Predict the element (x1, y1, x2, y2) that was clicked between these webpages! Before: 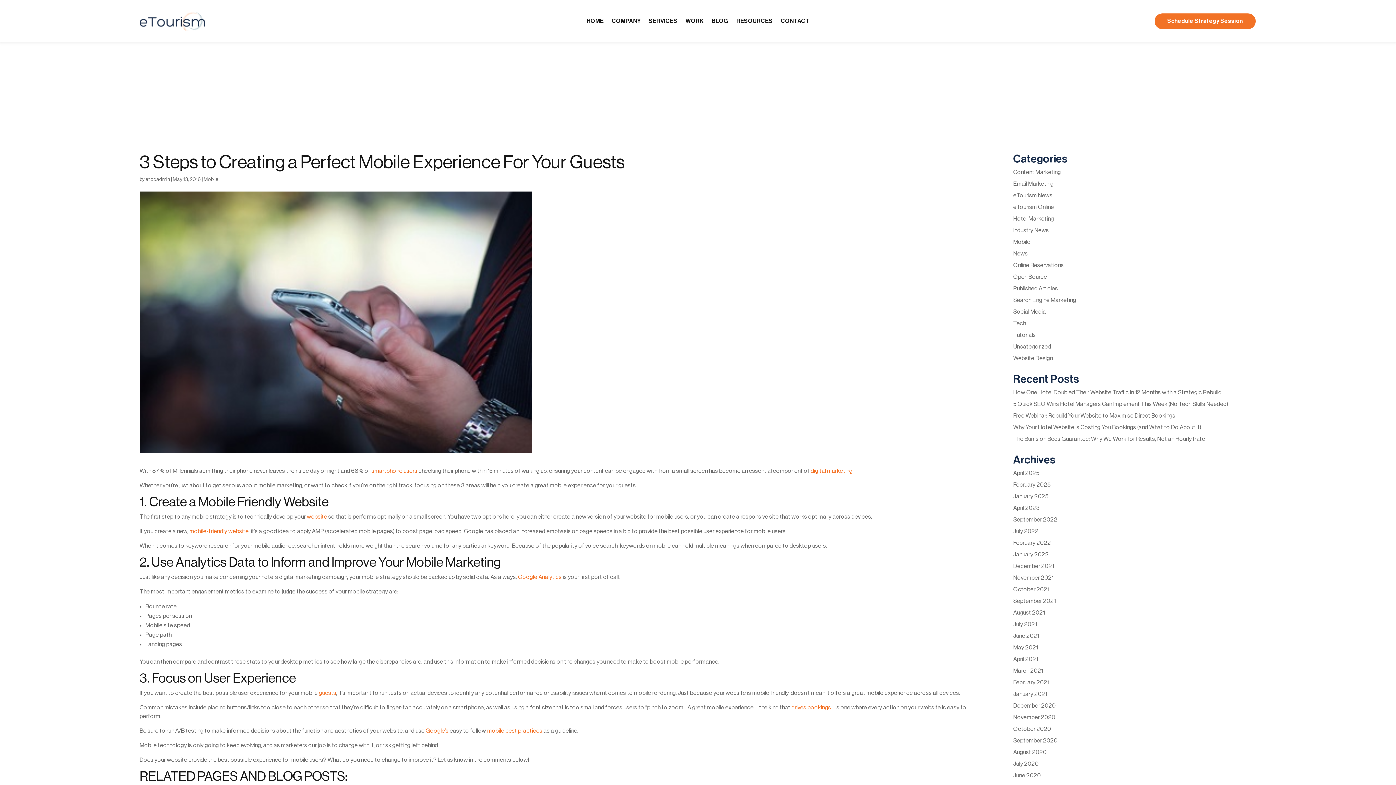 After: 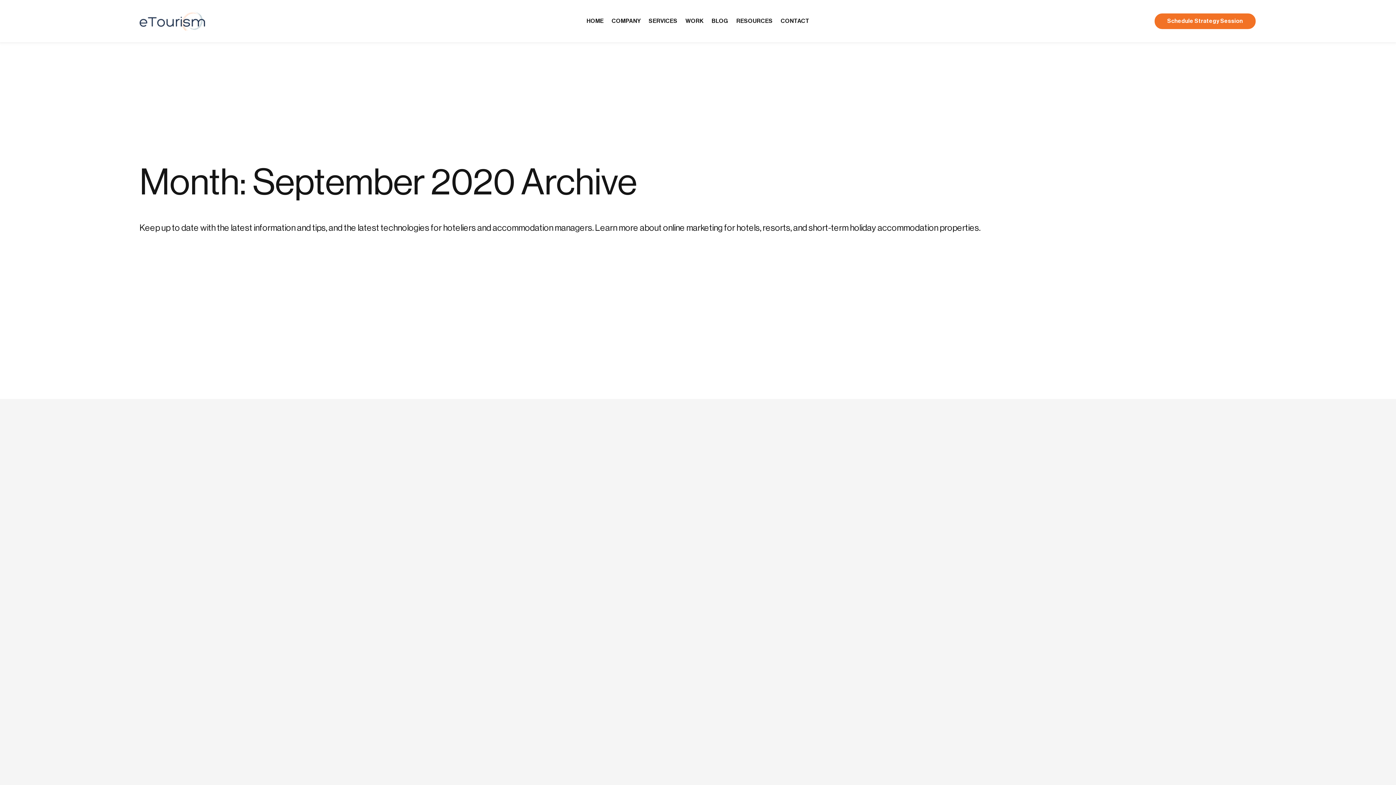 Action: bbox: (1013, 738, 1057, 744) label: September 2020